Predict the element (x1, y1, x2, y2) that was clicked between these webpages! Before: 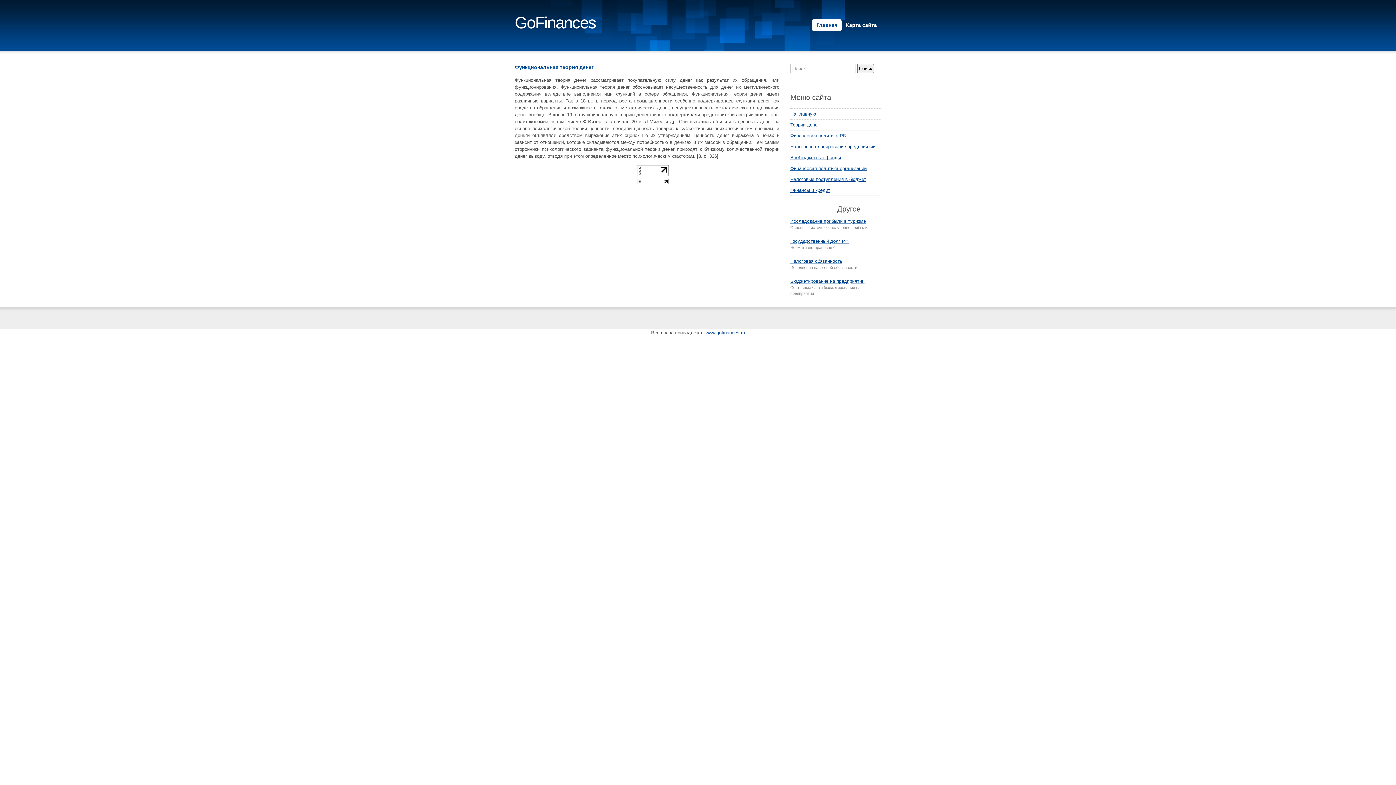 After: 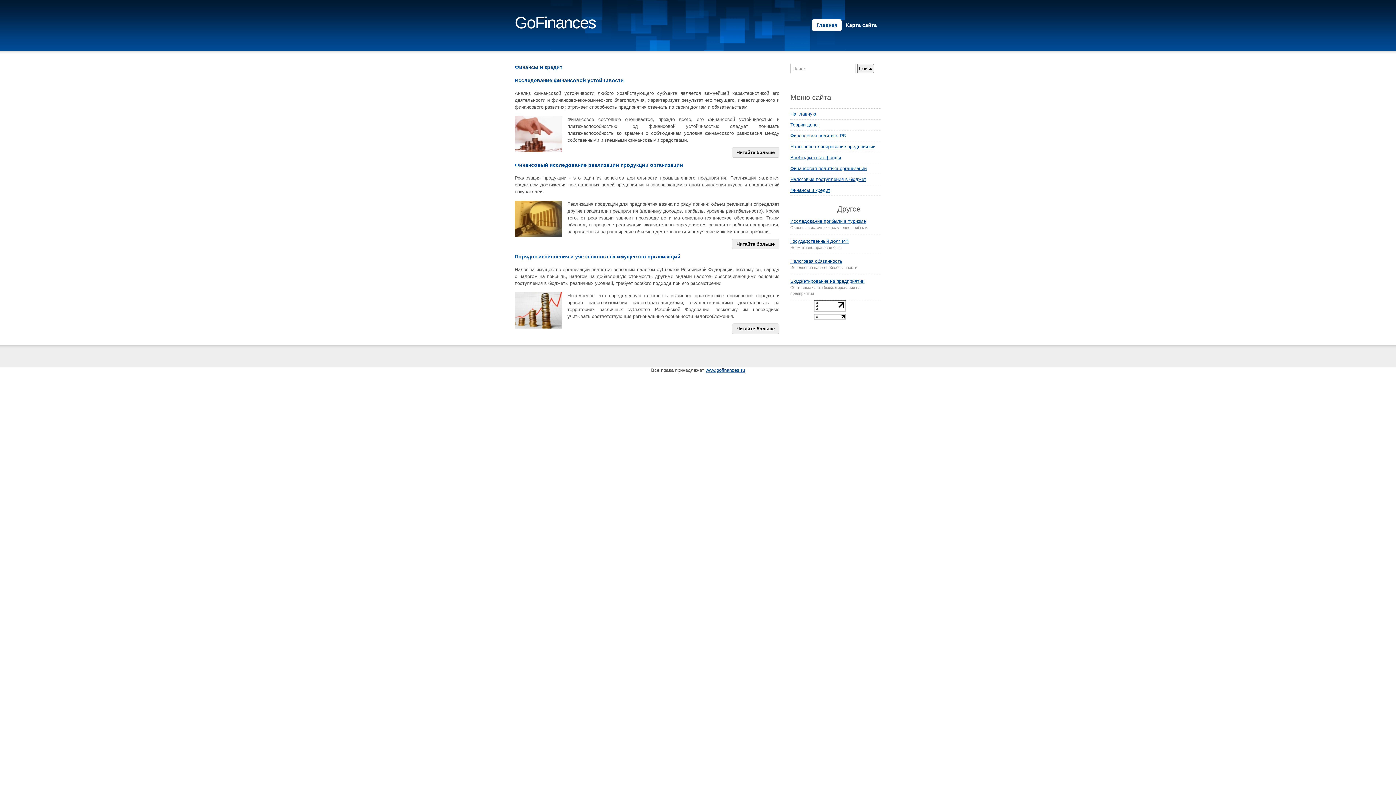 Action: label: www.gofinances.ru bbox: (705, 330, 745, 335)